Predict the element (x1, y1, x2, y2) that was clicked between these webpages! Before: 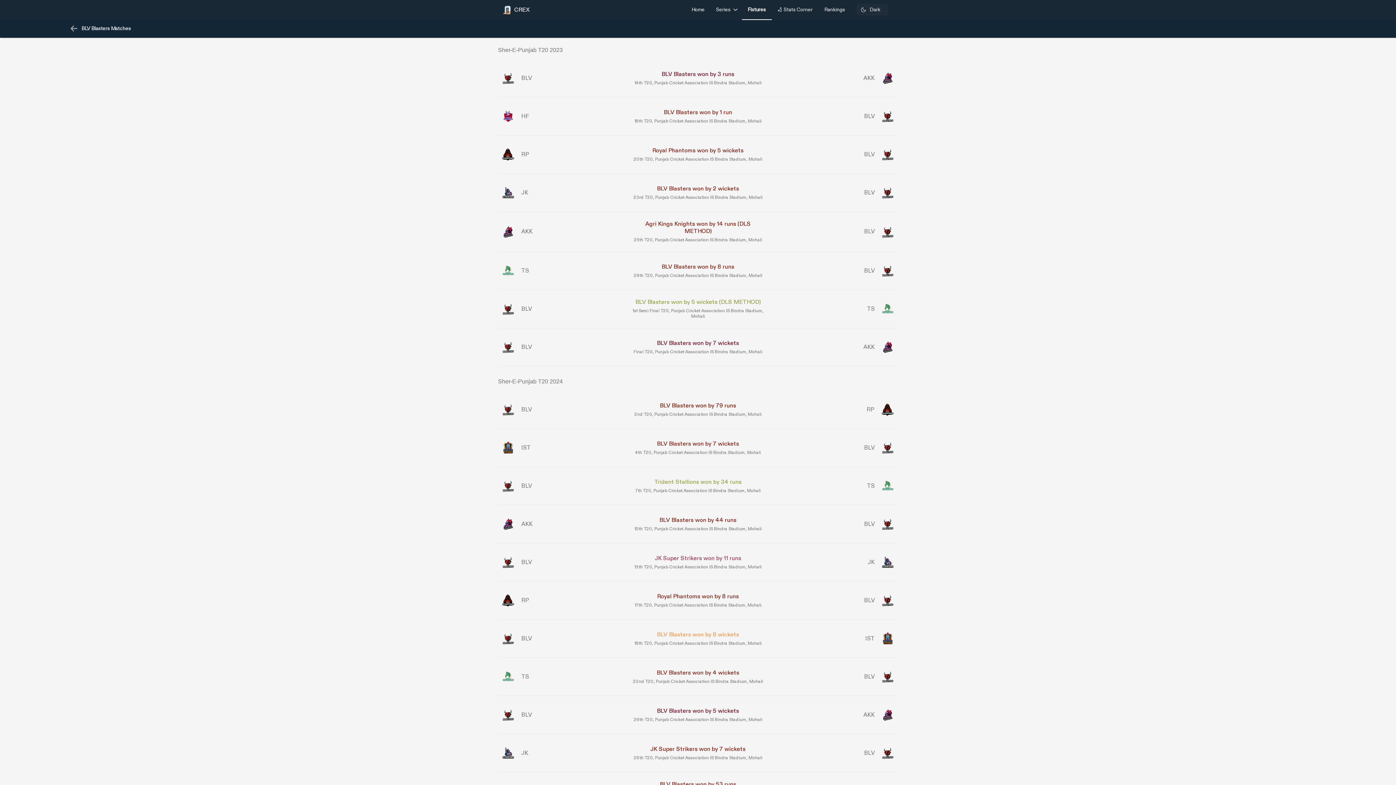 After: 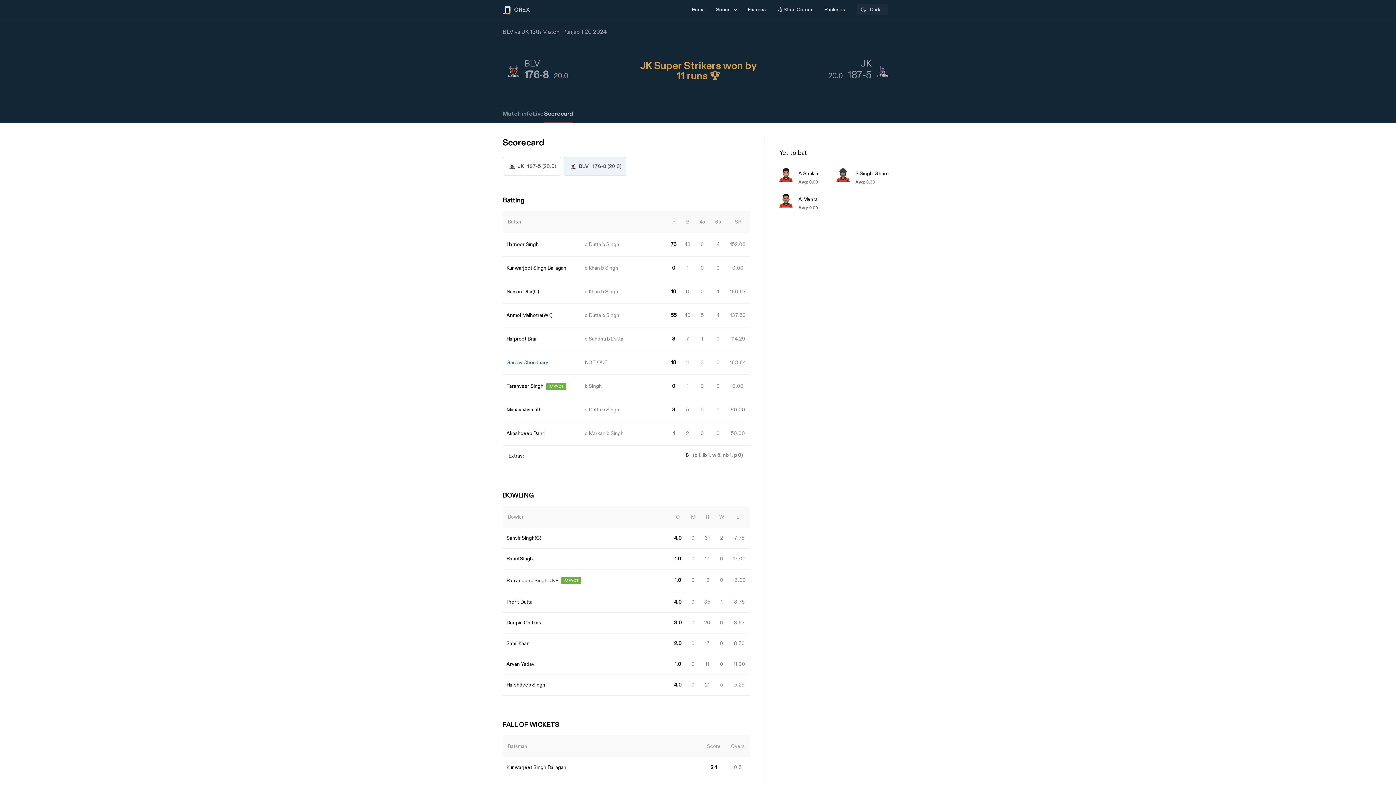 Action: bbox: (498, 546, 898, 578) label: BLV
JK Super Strikers won by 11 runs
13th T20, Punjab Cricket Association IS Bindra Stadium, Mohali
JK